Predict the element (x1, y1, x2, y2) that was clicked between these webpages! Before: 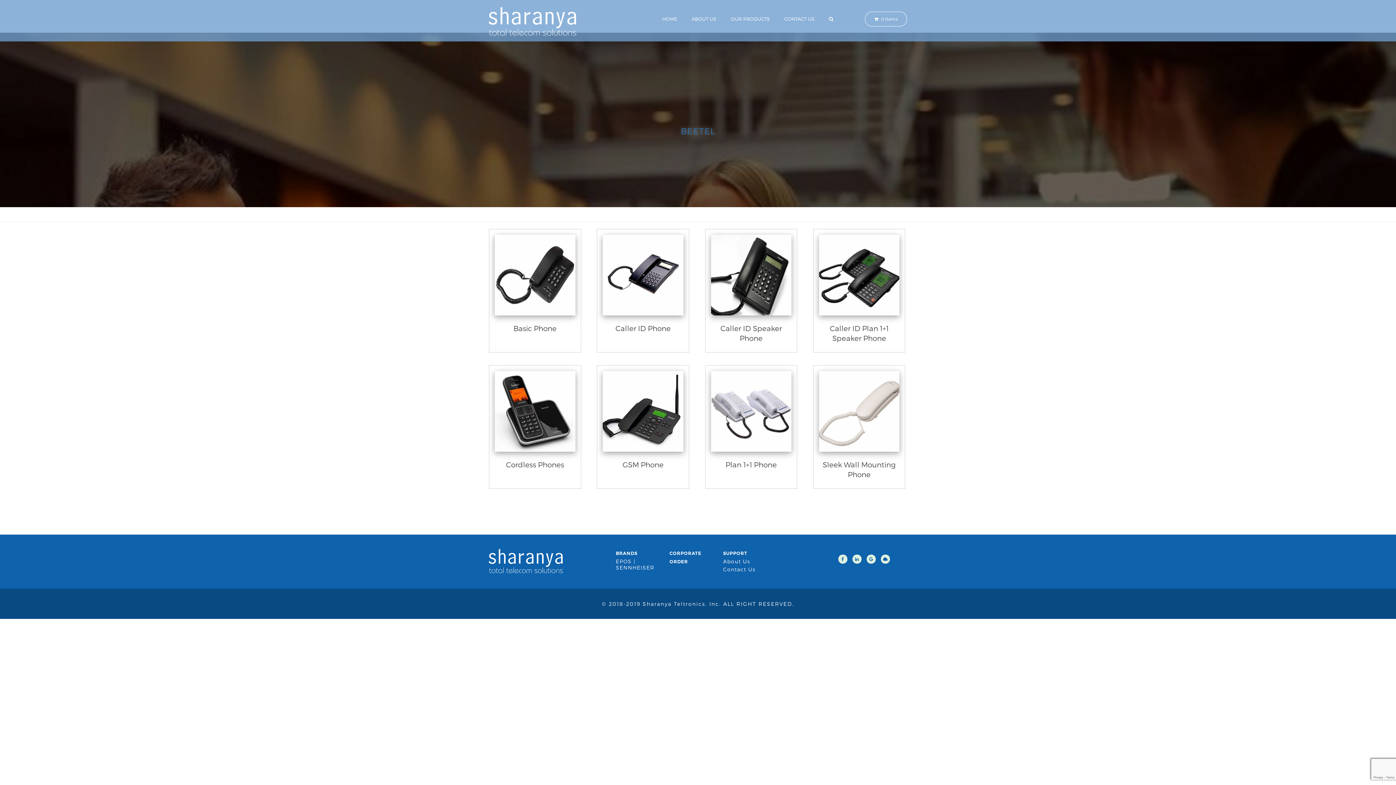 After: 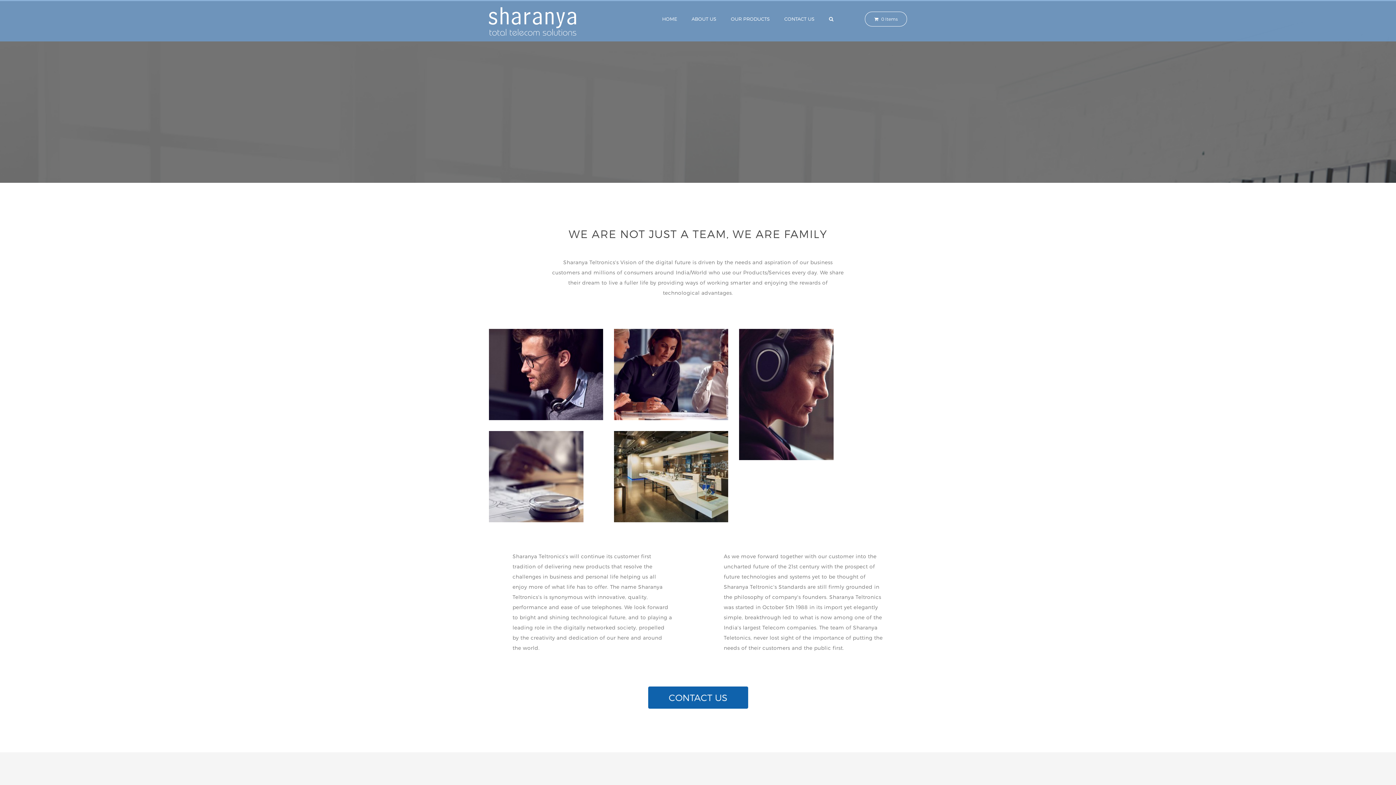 Action: bbox: (689, 15, 718, 22) label: ABOUT US